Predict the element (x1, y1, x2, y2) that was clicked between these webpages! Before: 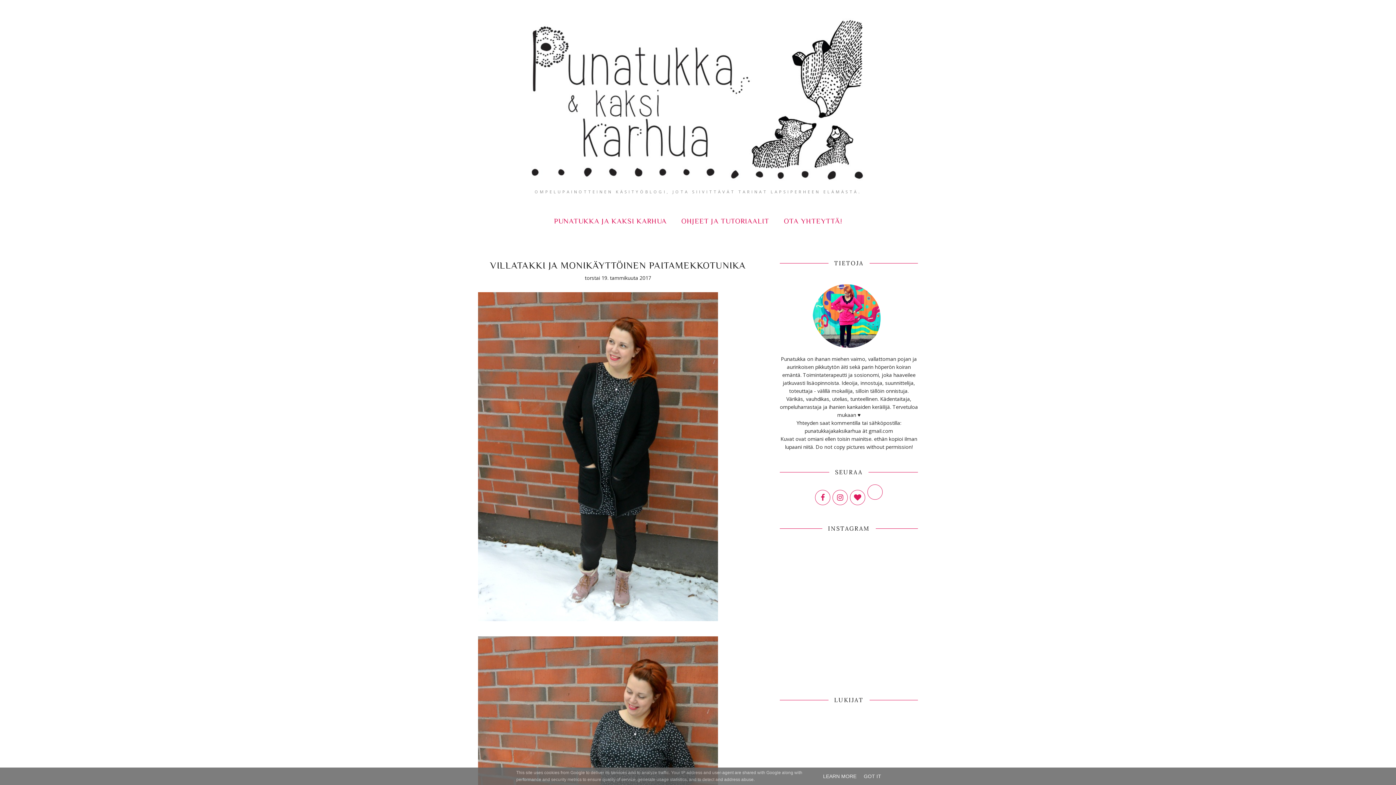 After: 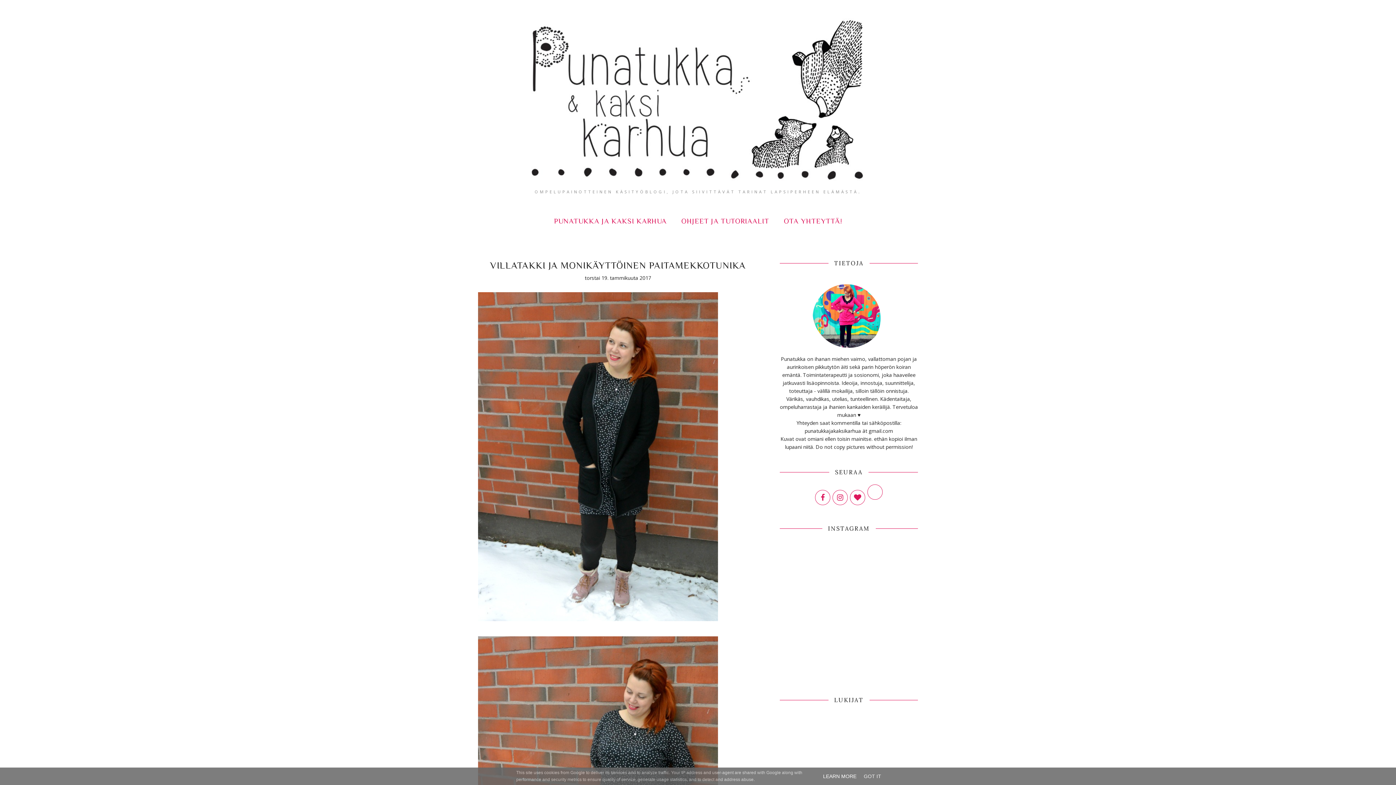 Action: label: LEARN MORE bbox: (821, 773, 858, 779)